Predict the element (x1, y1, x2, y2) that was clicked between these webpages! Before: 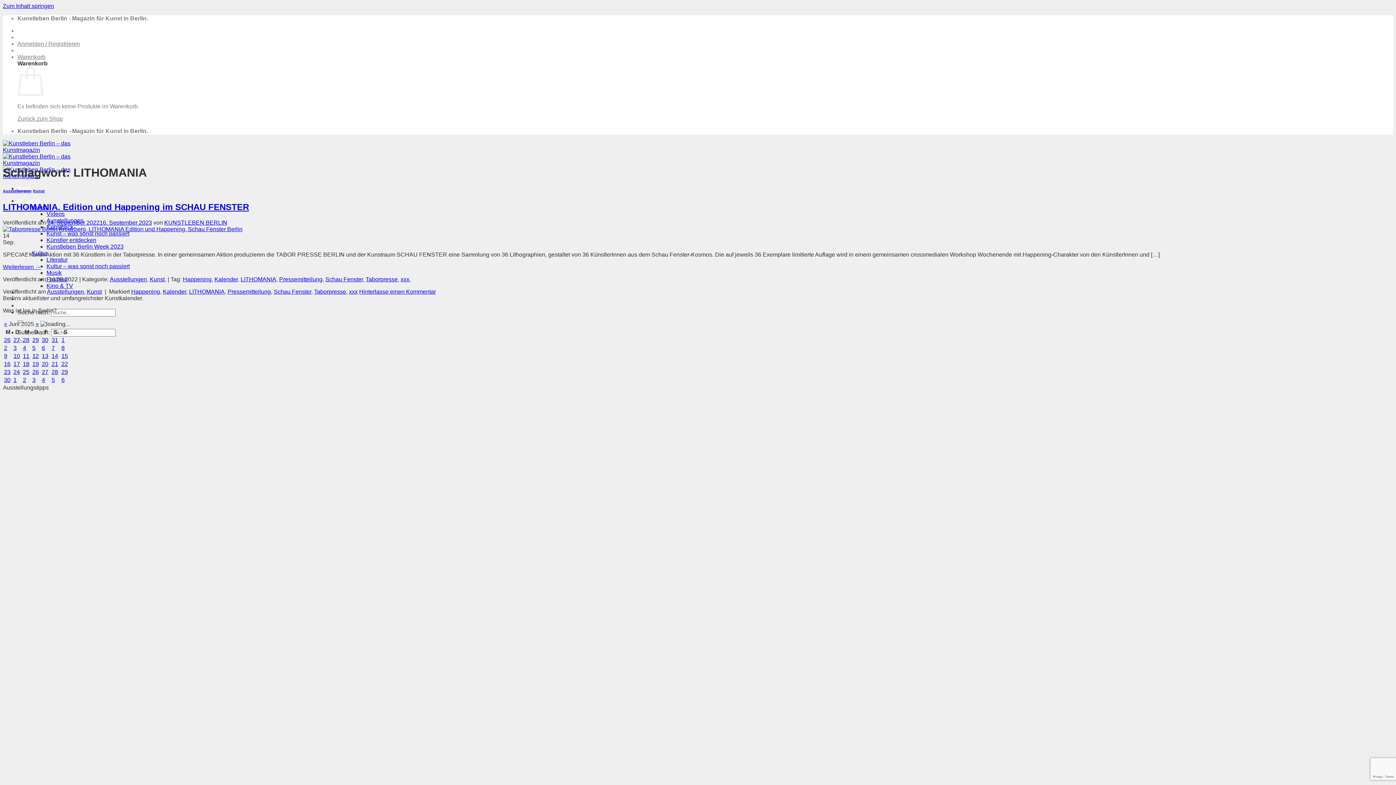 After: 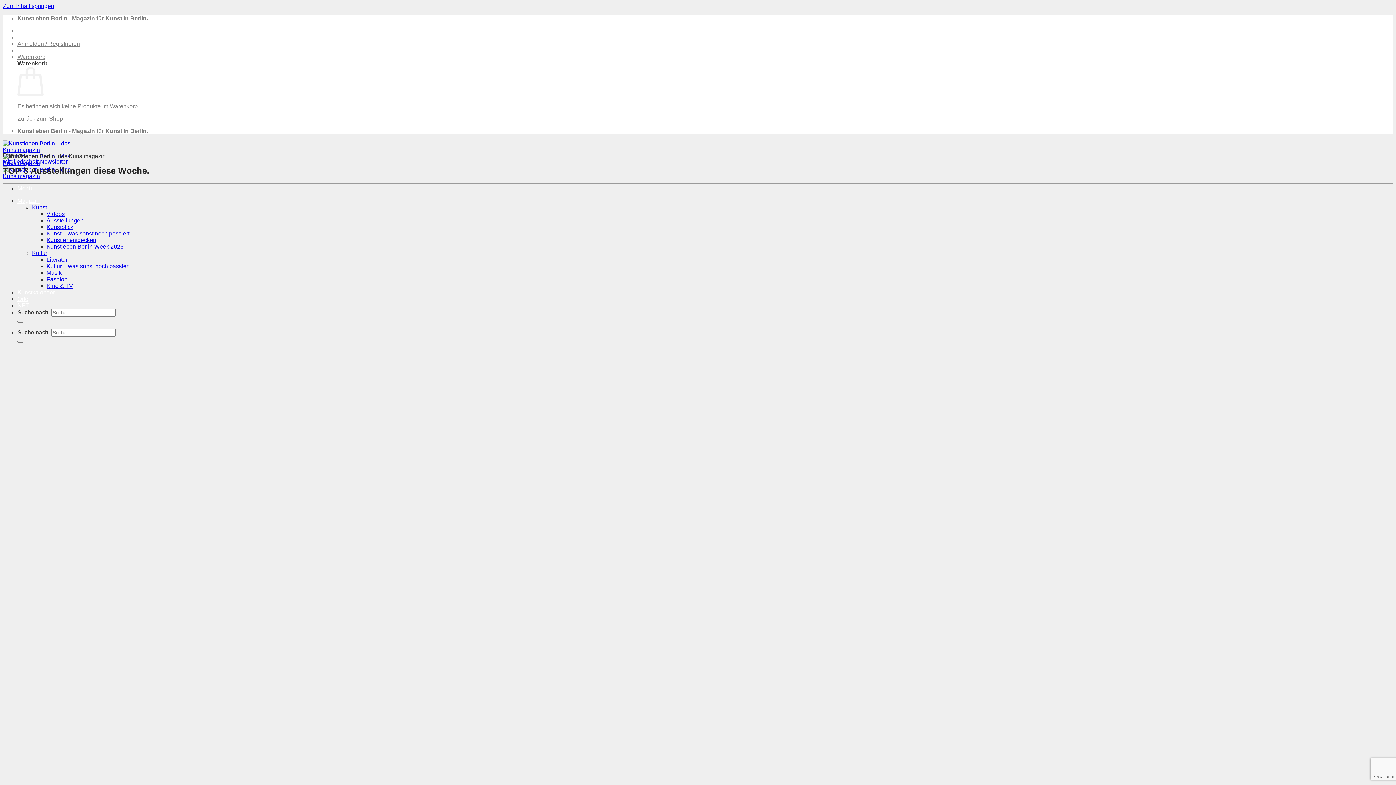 Action: bbox: (2, 146, 75, 179)